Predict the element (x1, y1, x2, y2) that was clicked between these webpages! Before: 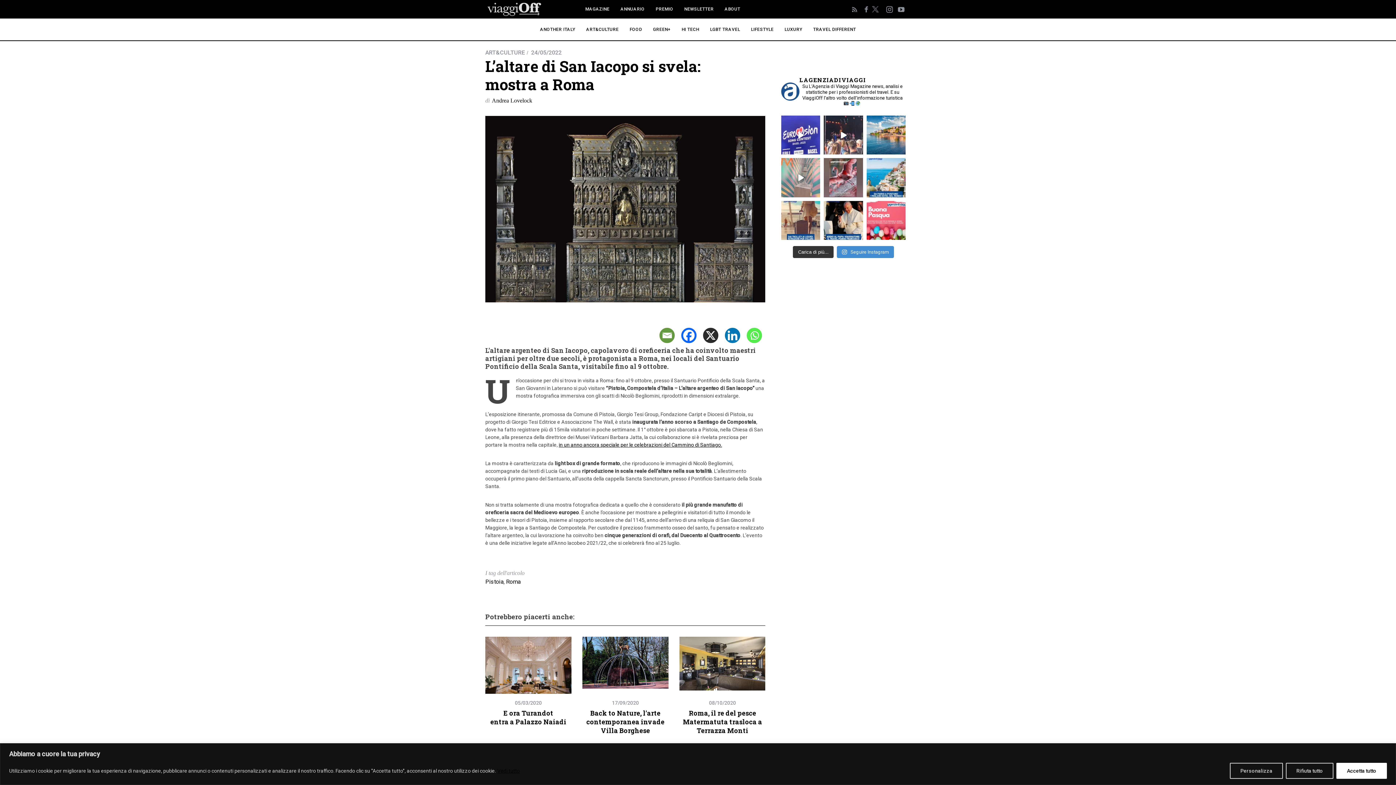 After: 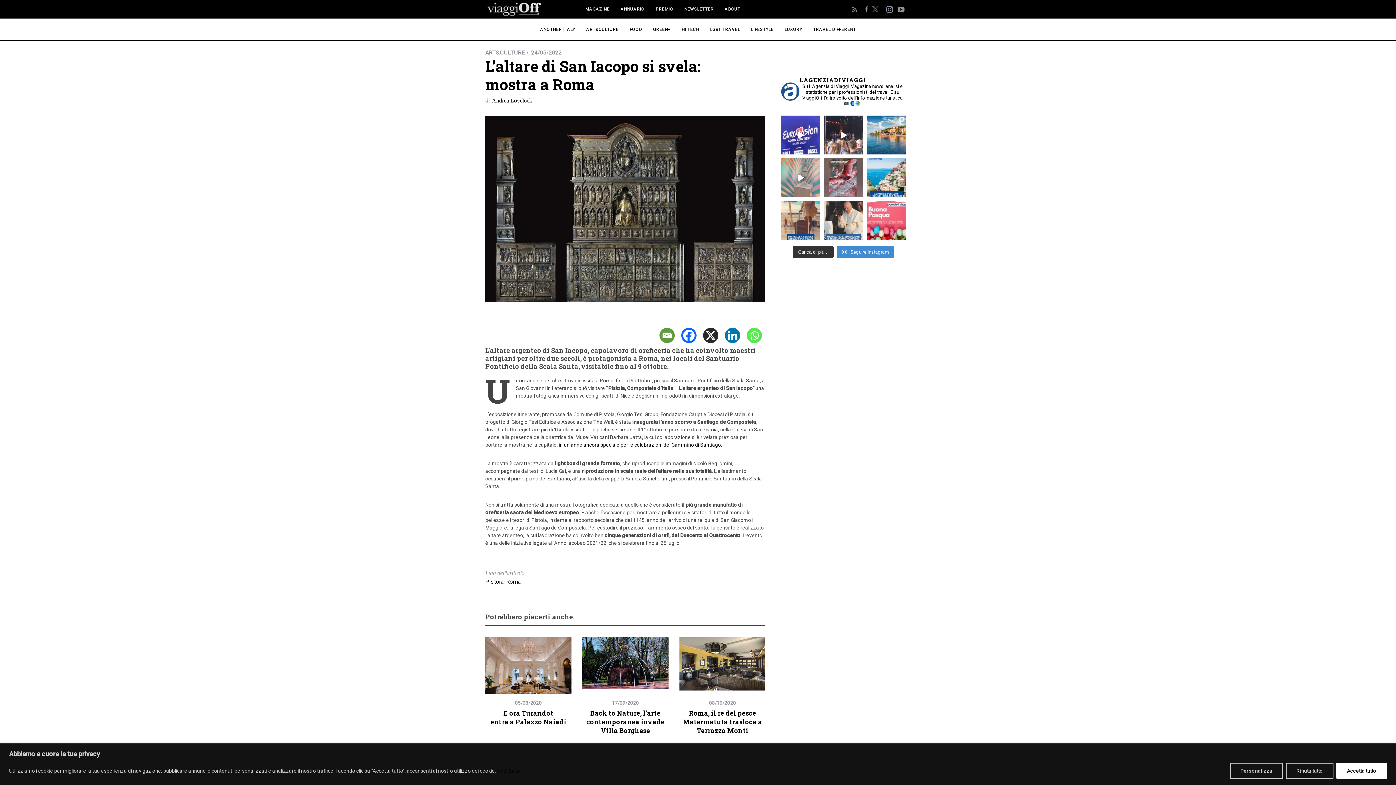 Action: label: L’Italia nel destino per Jorge Mario Bergoglio, bbox: (824, 200, 863, 239)